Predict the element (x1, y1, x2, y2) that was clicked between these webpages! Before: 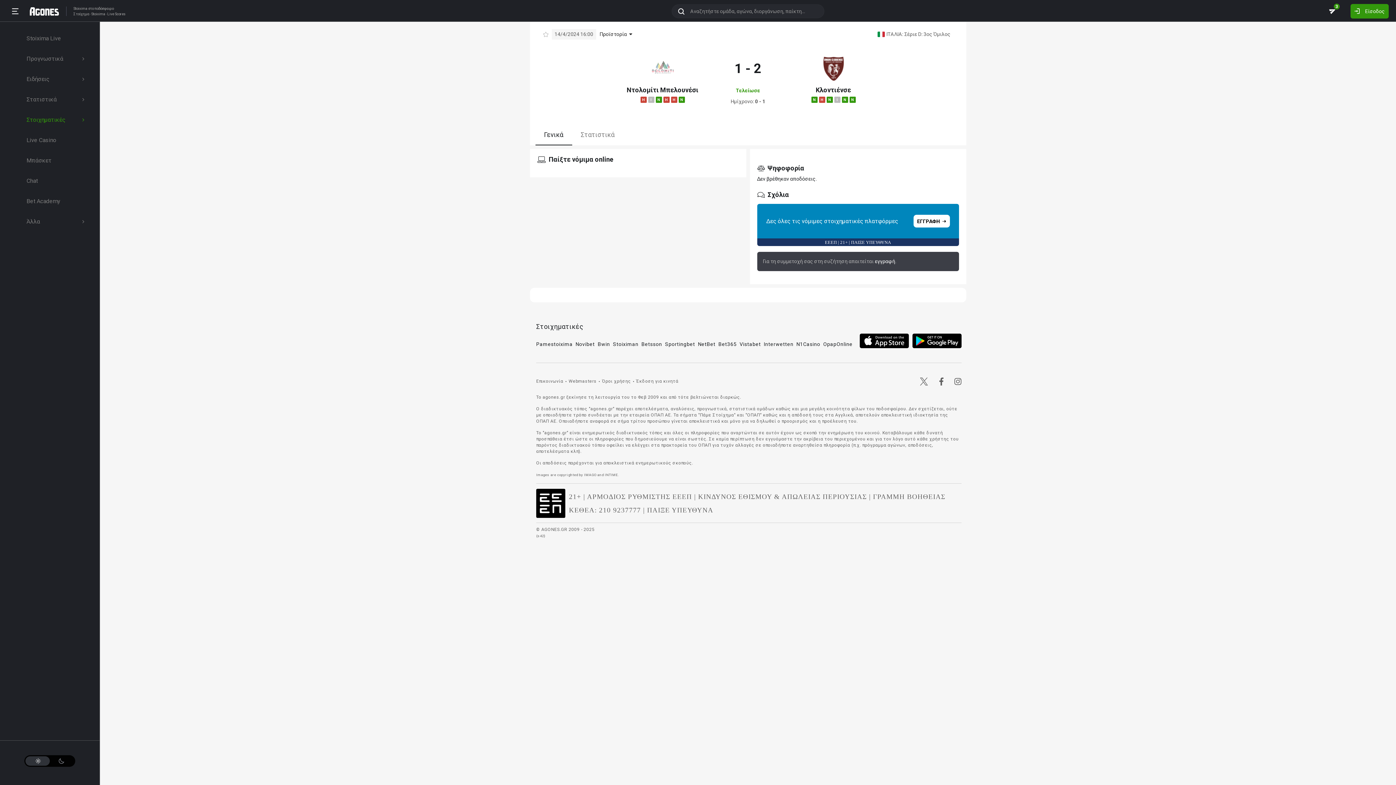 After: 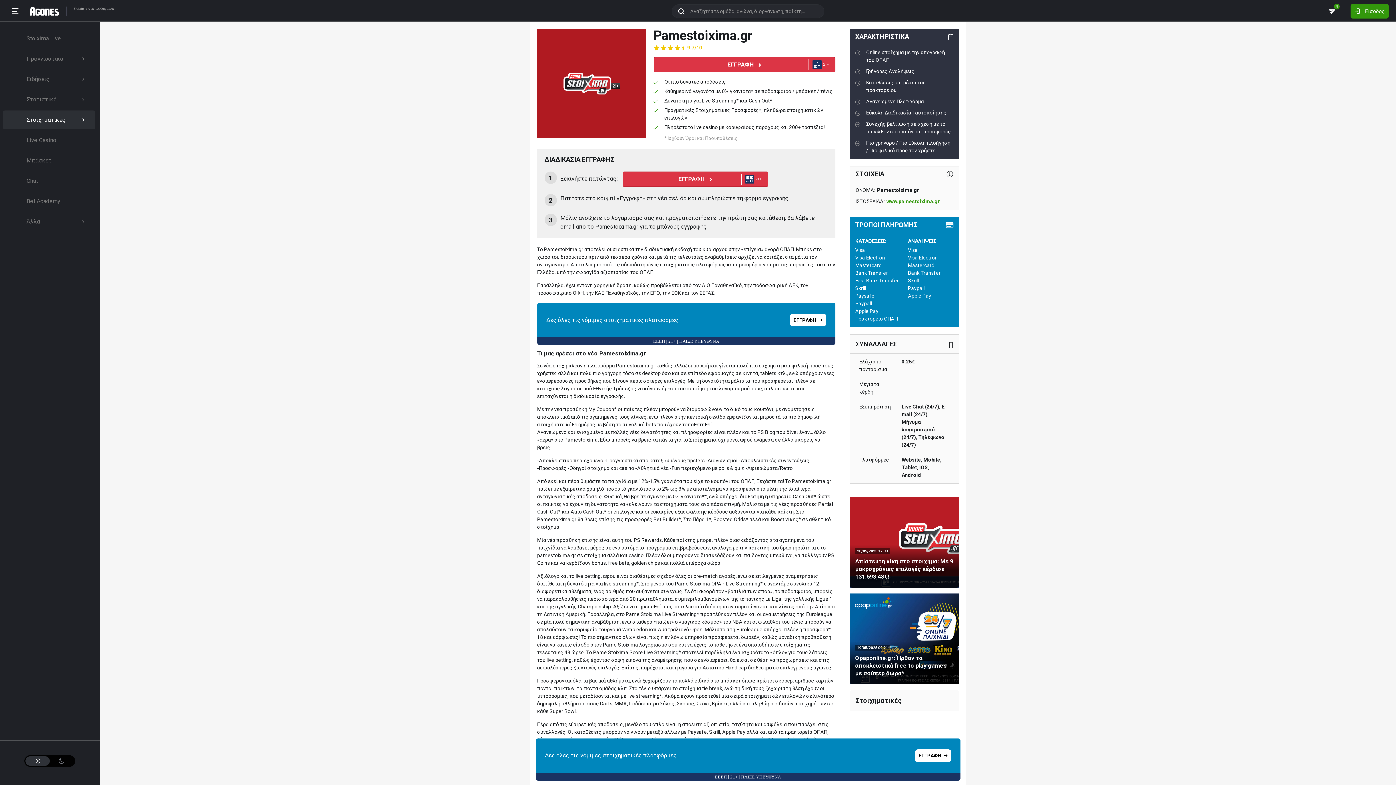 Action: label: Pamestoixima bbox: (536, 341, 572, 347)